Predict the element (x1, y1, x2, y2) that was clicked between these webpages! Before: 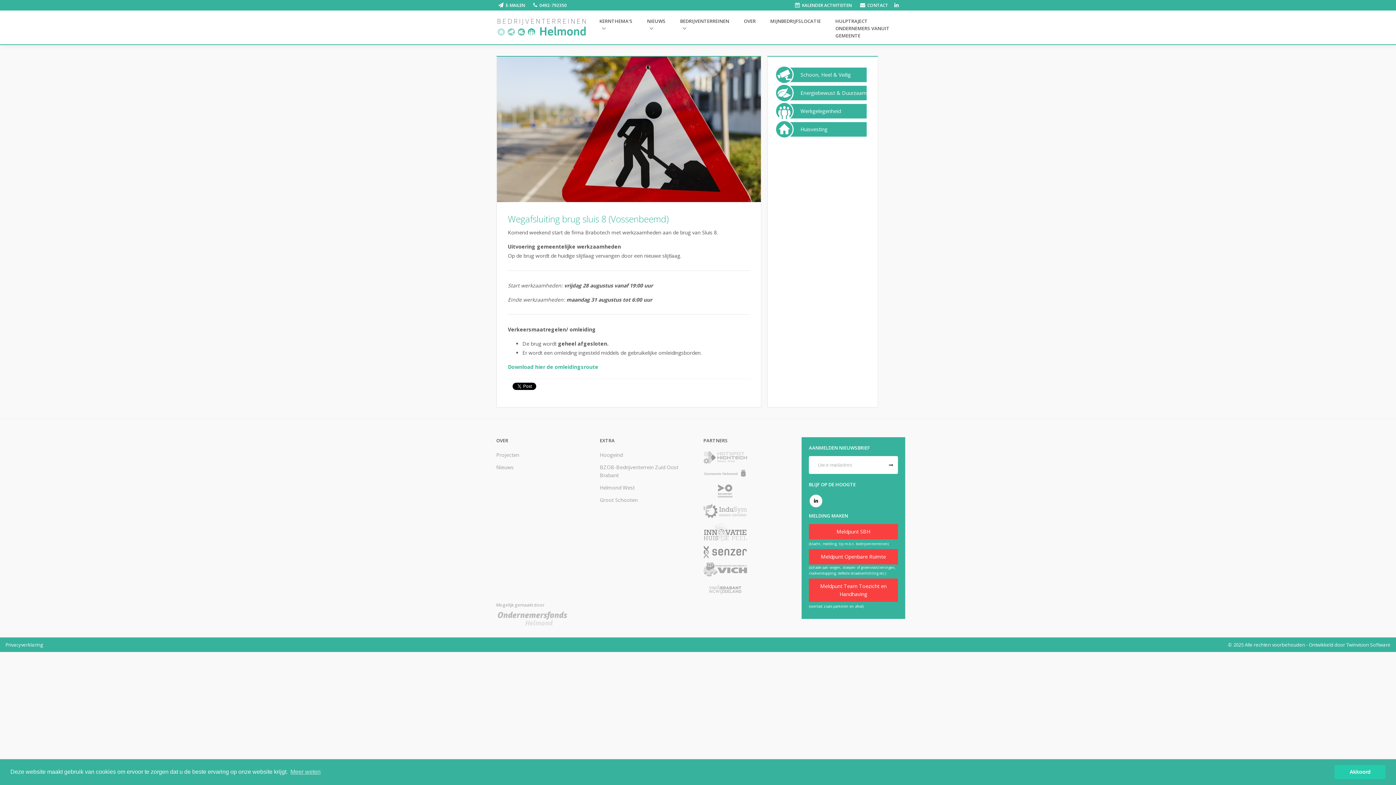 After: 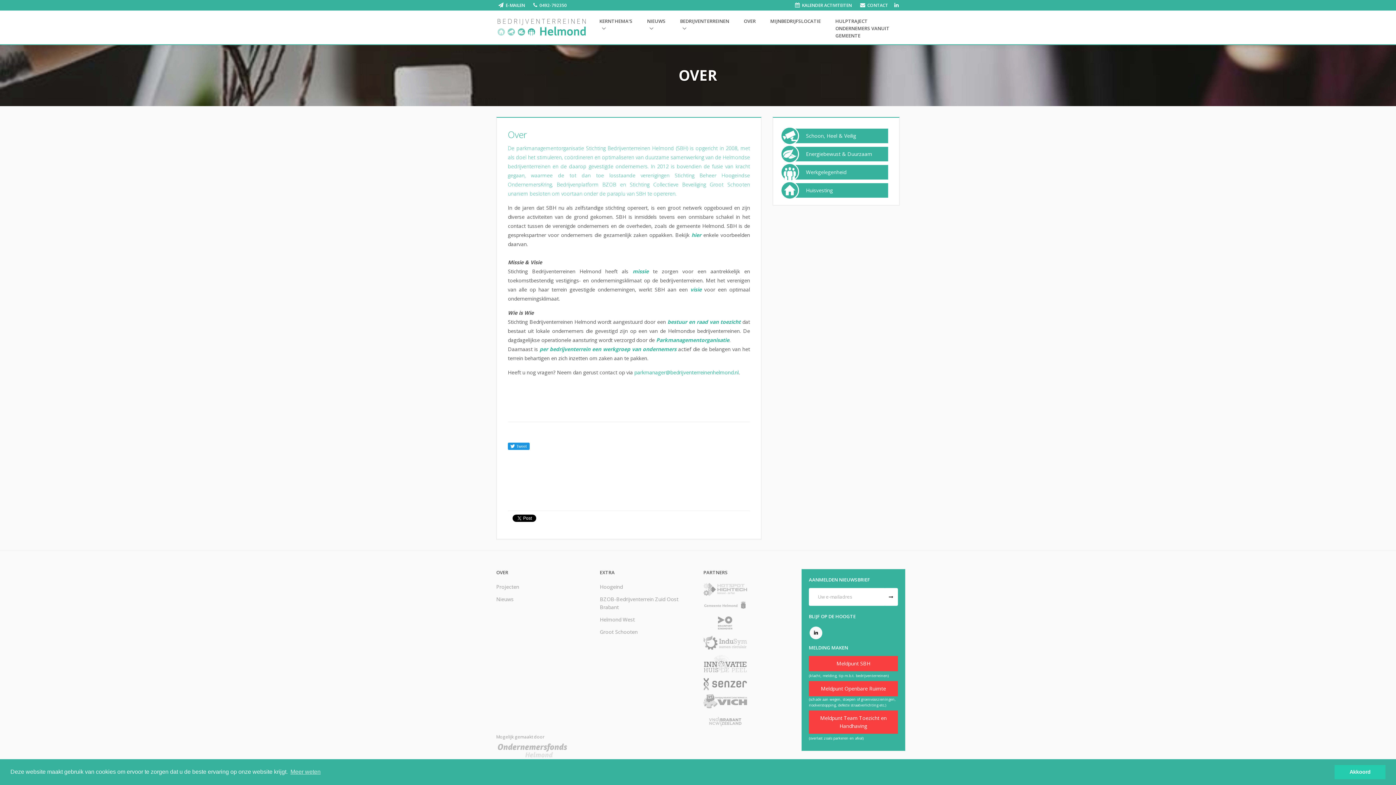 Action: label: OVER bbox: (743, 14, 755, 27)